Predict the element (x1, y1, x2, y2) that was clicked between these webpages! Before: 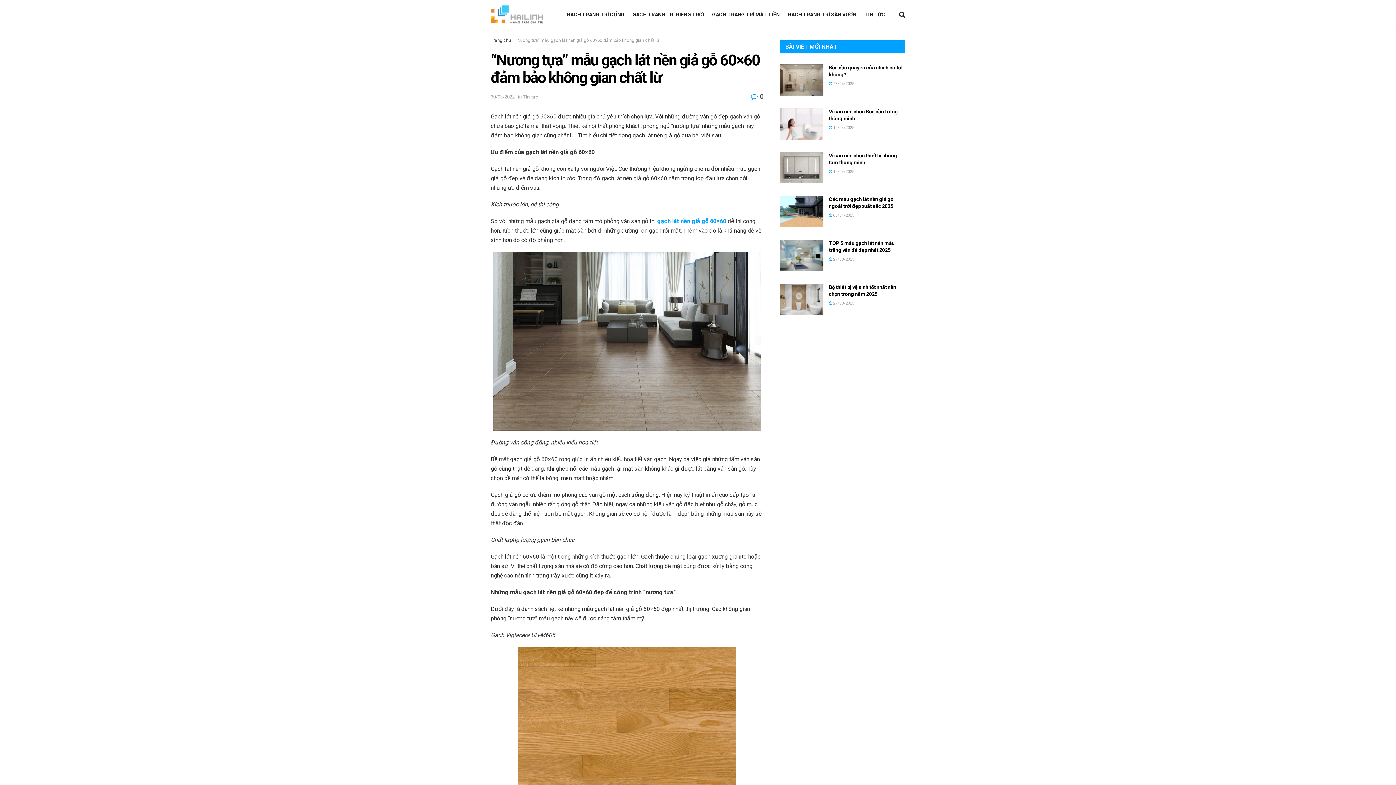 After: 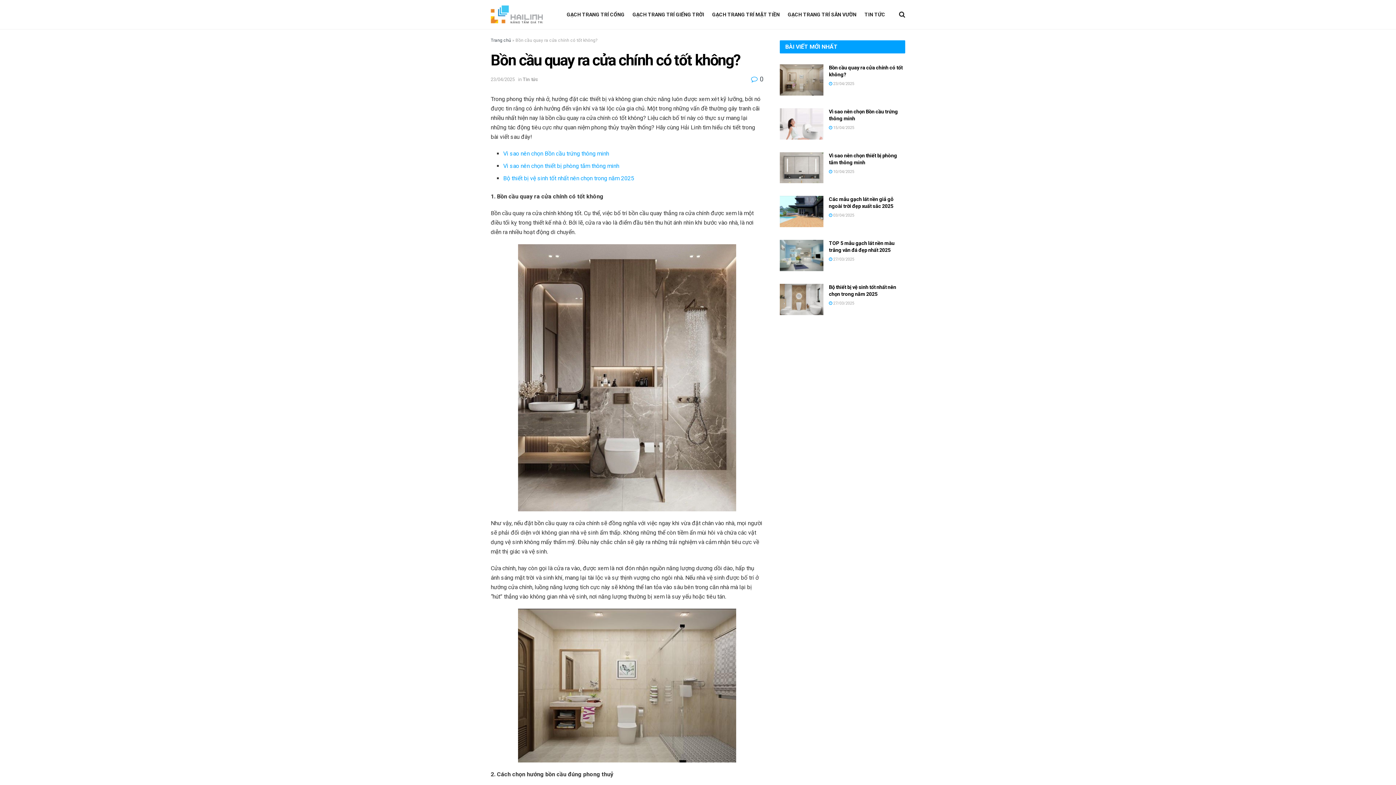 Action: bbox: (829, 81, 854, 86) label:  23/04/2025